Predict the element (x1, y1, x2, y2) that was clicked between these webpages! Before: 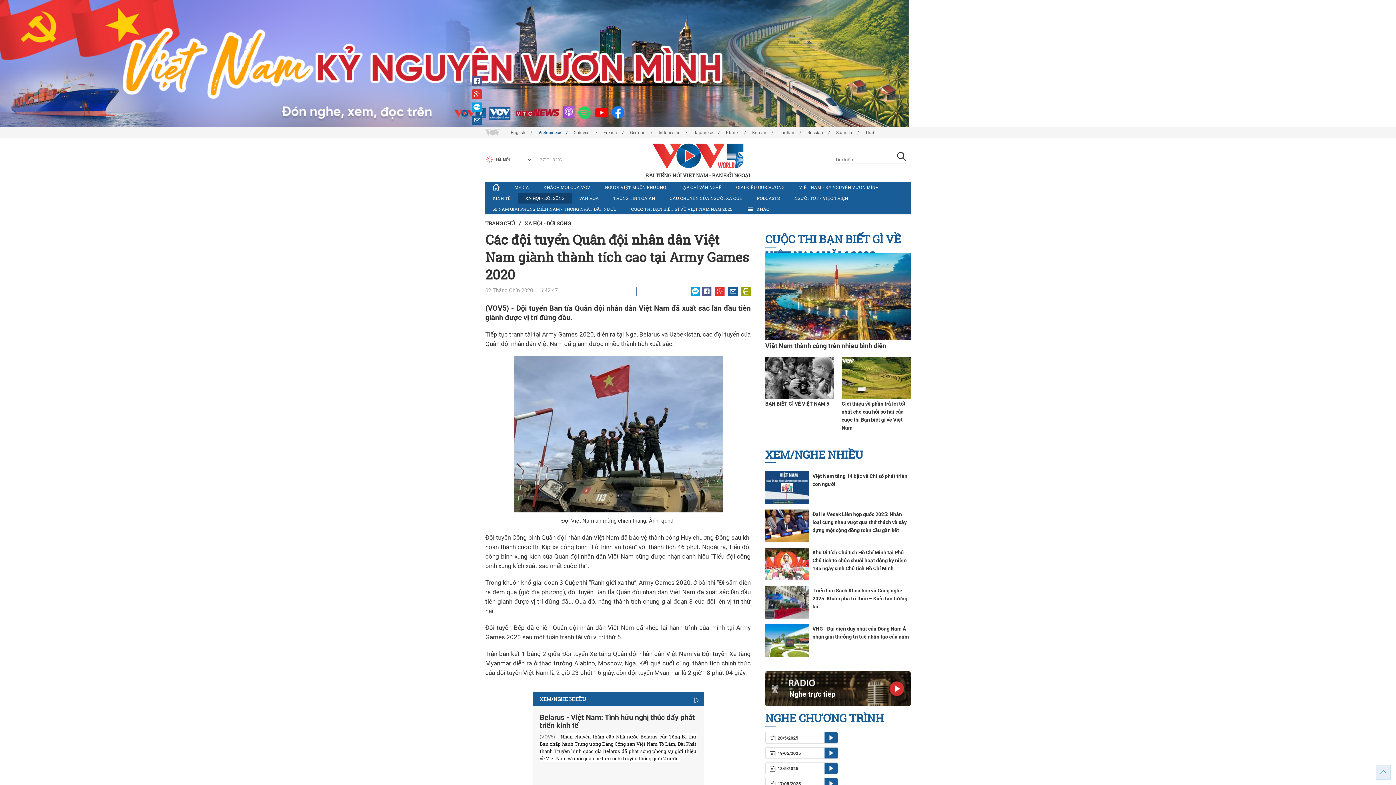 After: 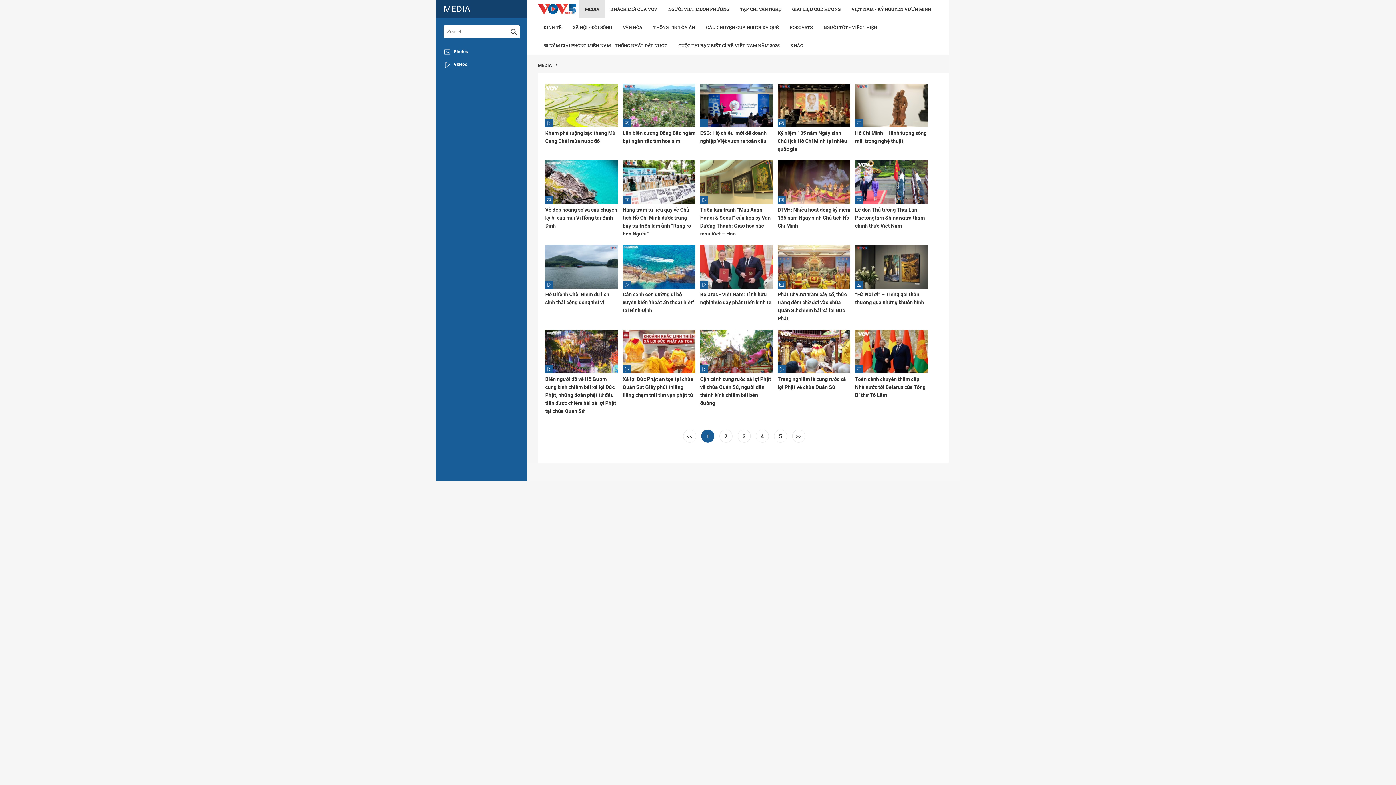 Action: label: MEDIA bbox: (507, 181, 536, 192)